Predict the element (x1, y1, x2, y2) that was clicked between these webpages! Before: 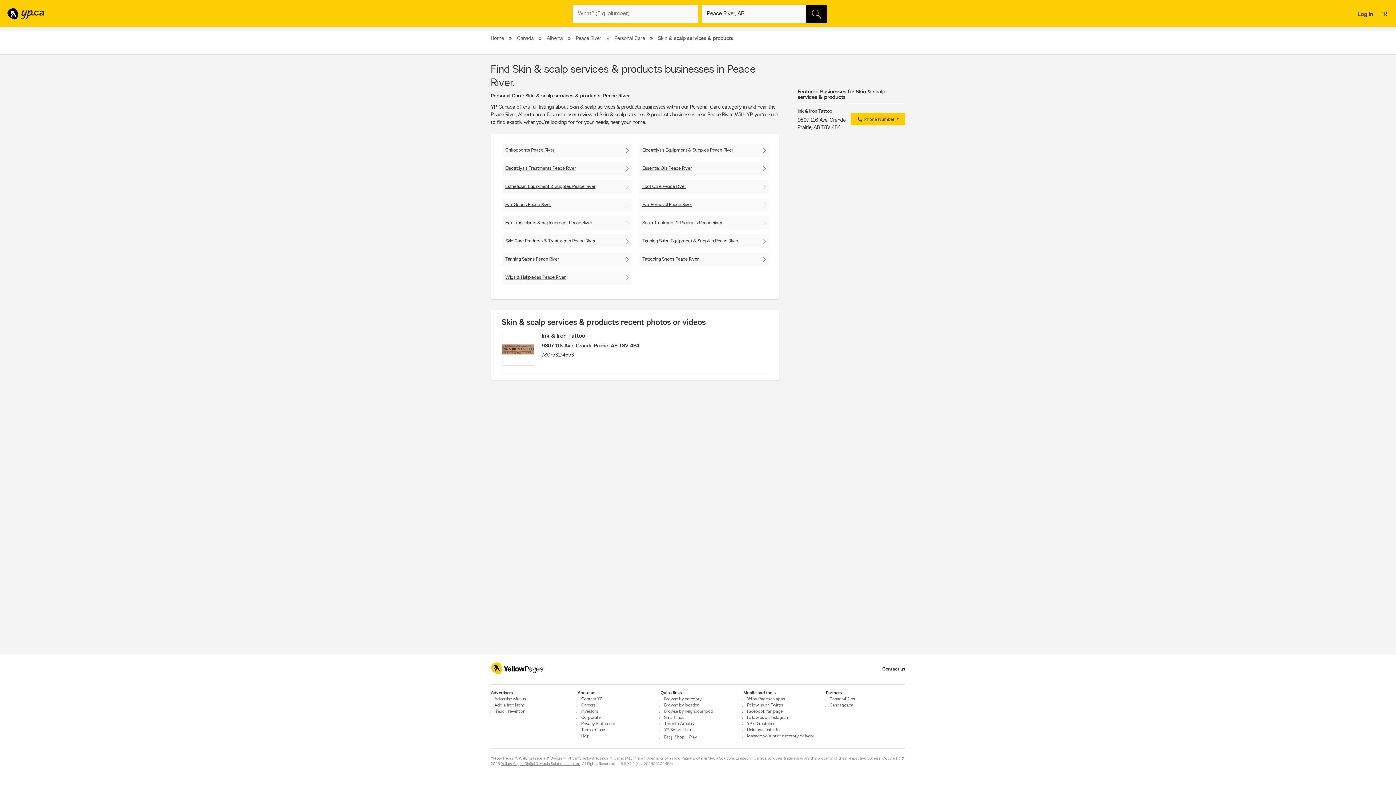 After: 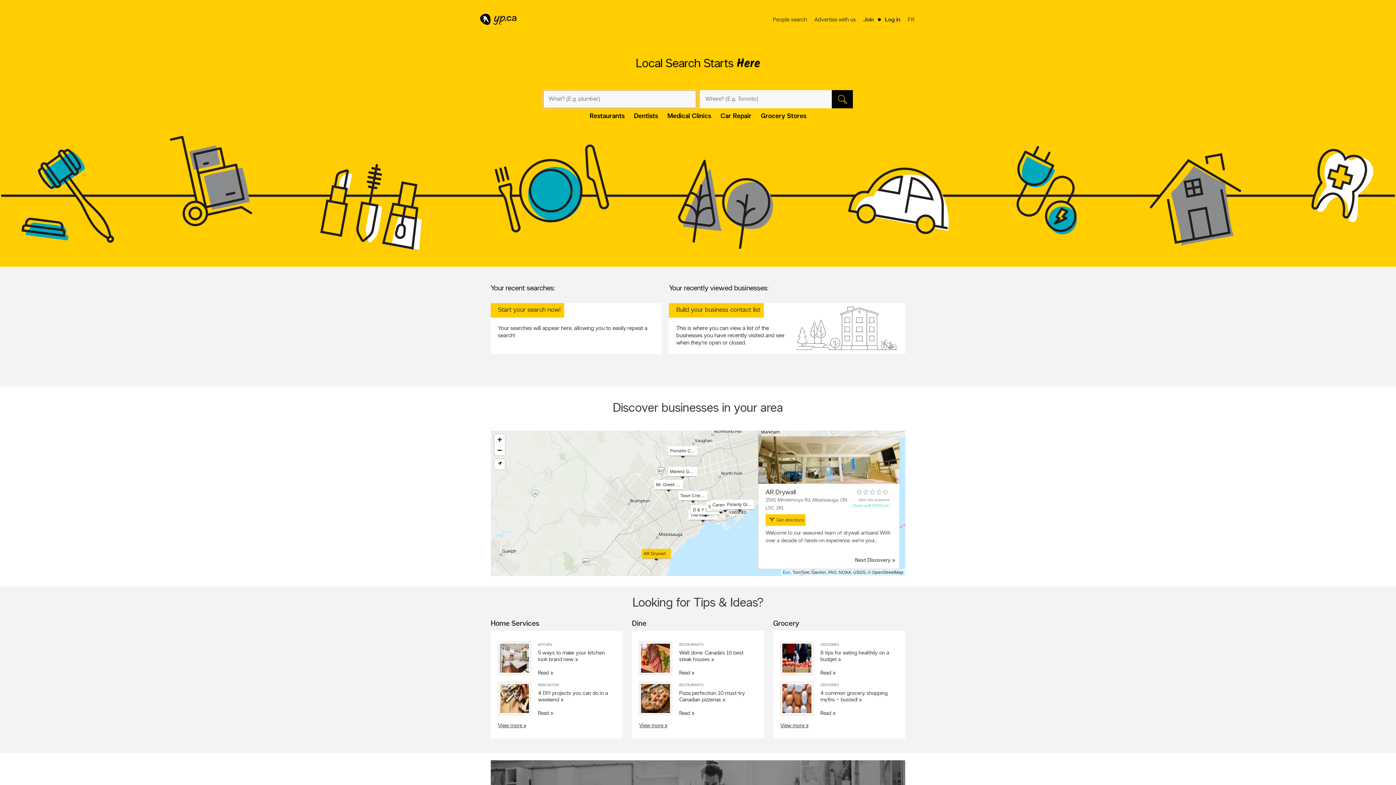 Action: bbox: (490, 36, 505, 41) label: Home 